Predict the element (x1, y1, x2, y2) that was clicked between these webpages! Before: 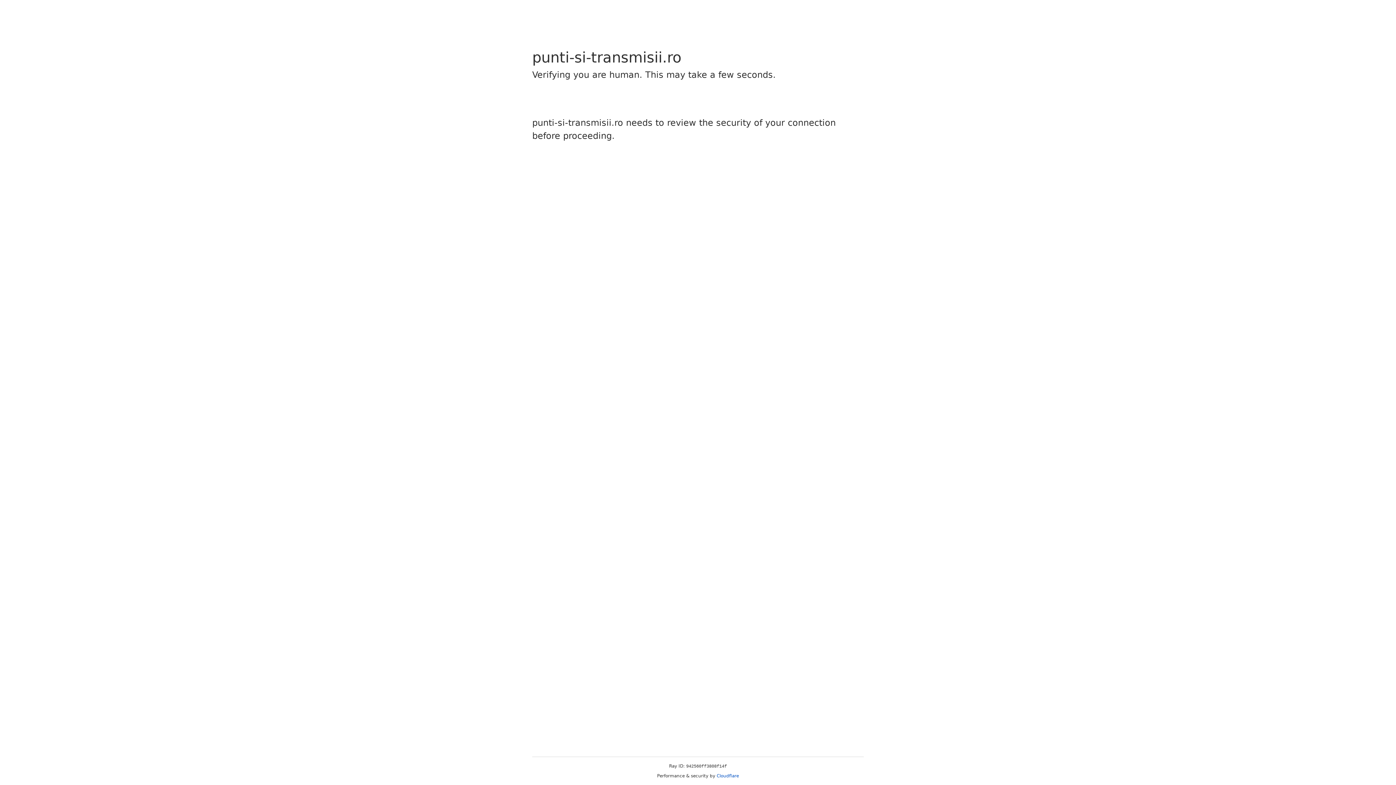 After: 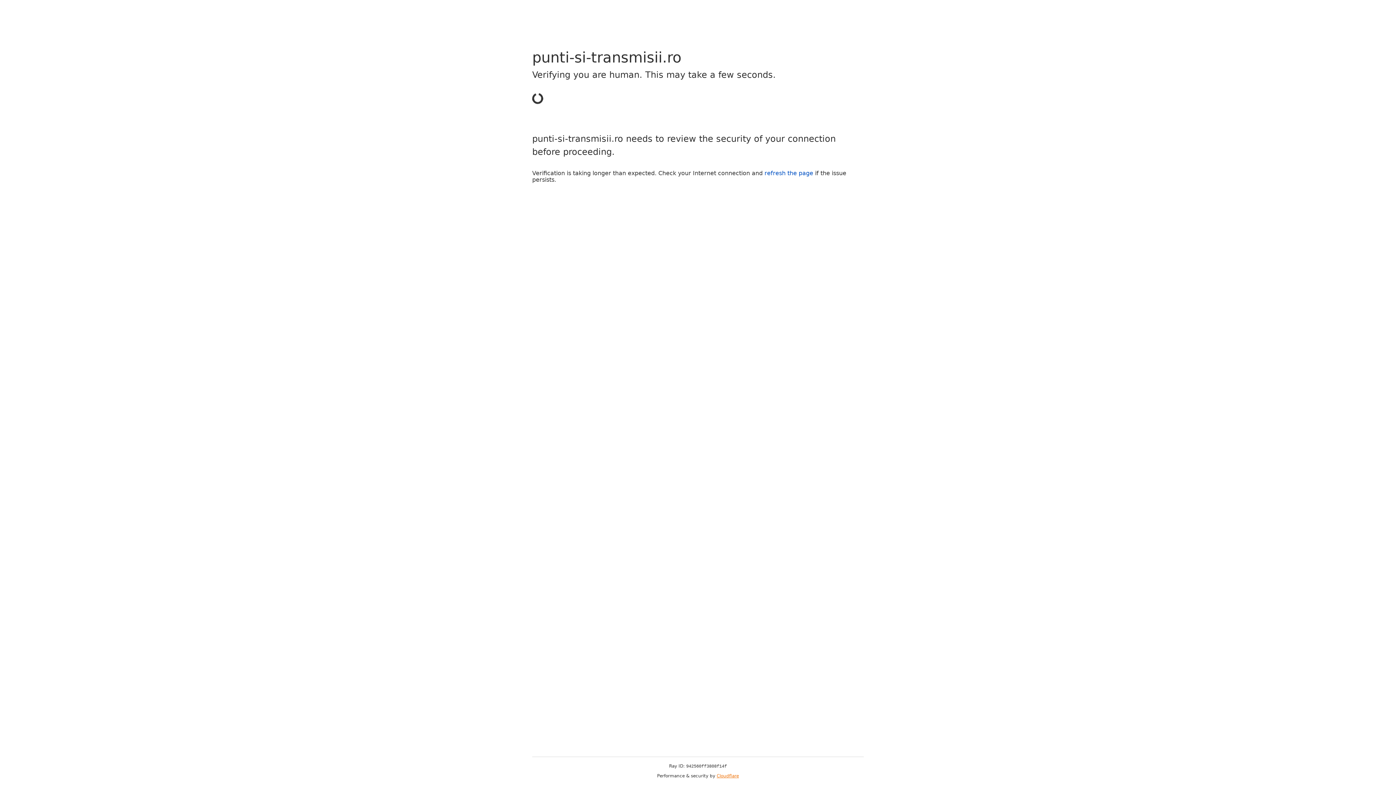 Action: bbox: (716, 773, 739, 778) label: Cloudflare